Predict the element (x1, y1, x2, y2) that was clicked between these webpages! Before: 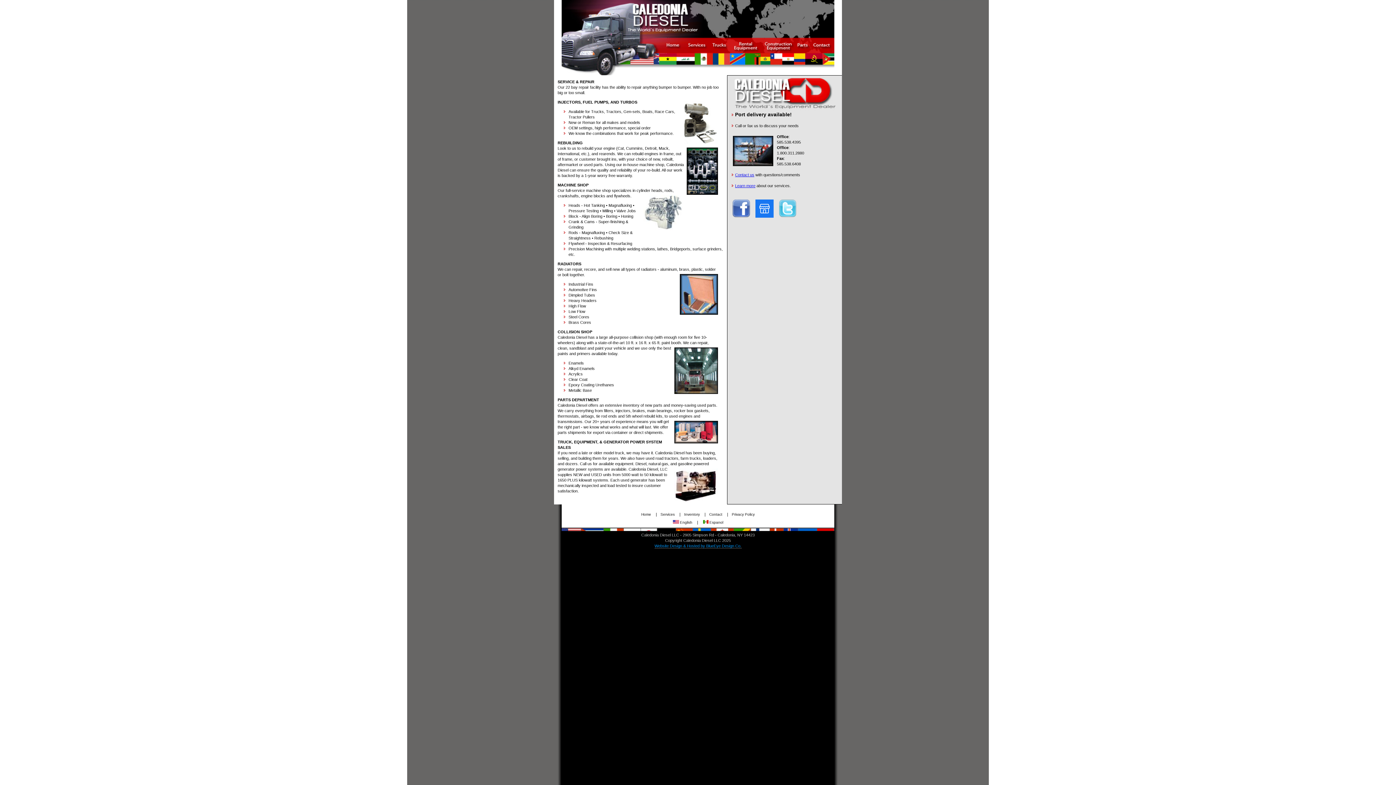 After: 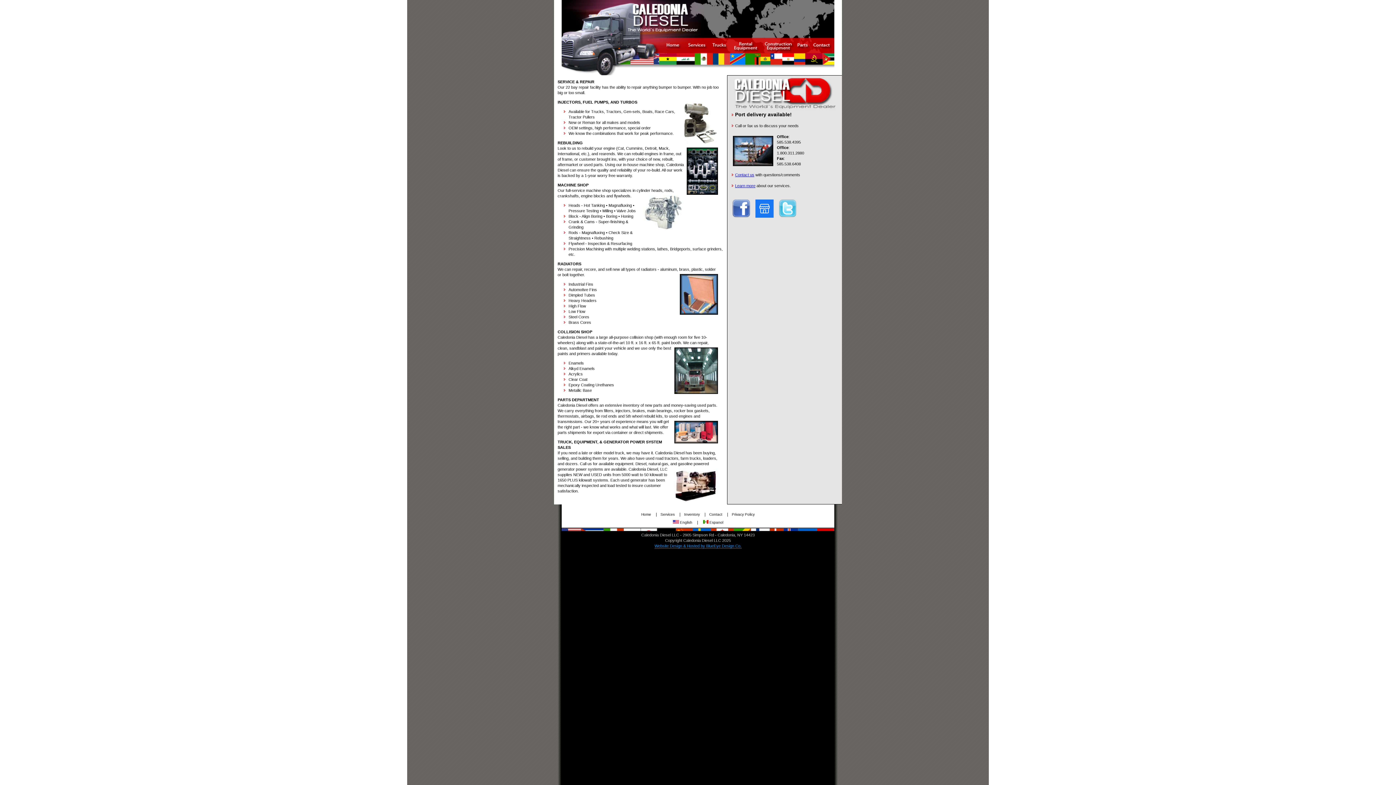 Action: bbox: (755, 214, 777, 218)